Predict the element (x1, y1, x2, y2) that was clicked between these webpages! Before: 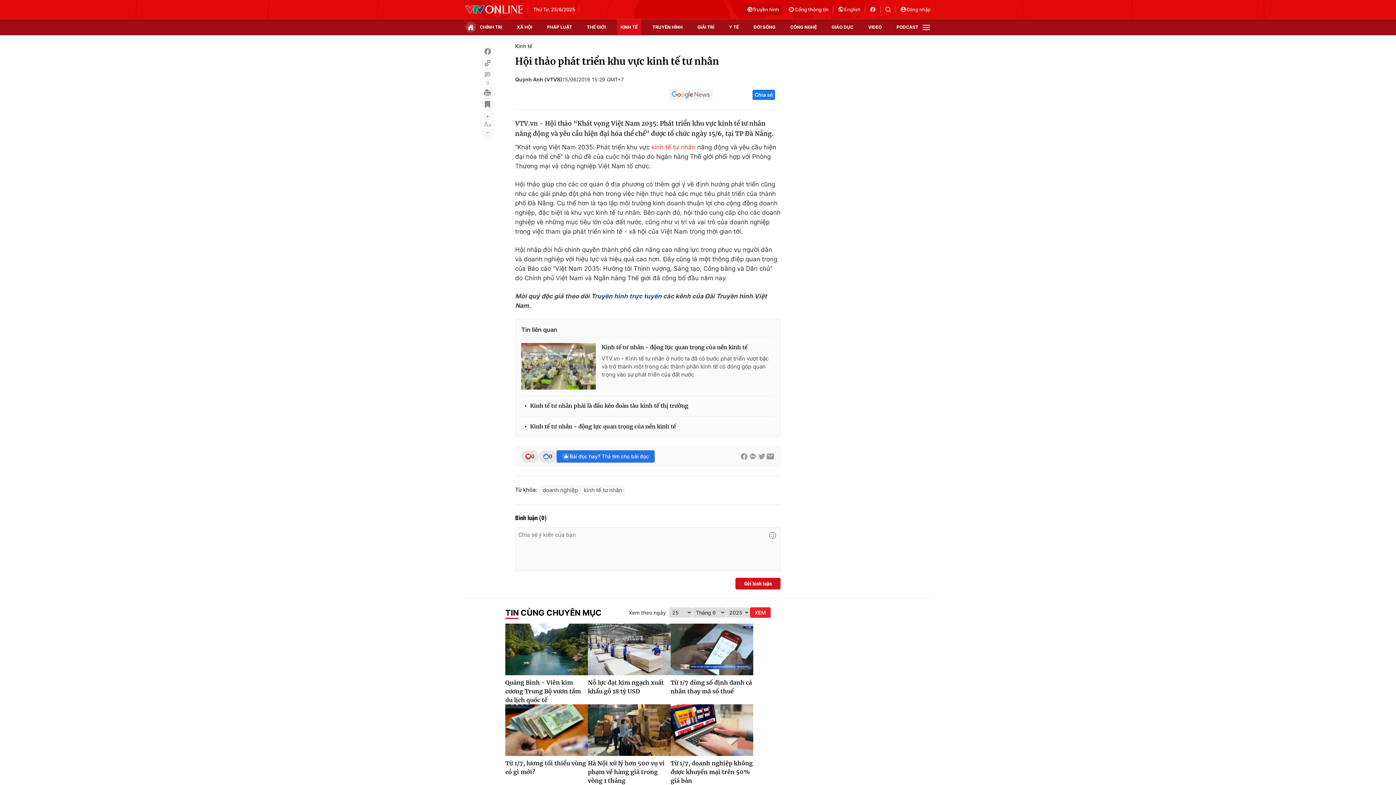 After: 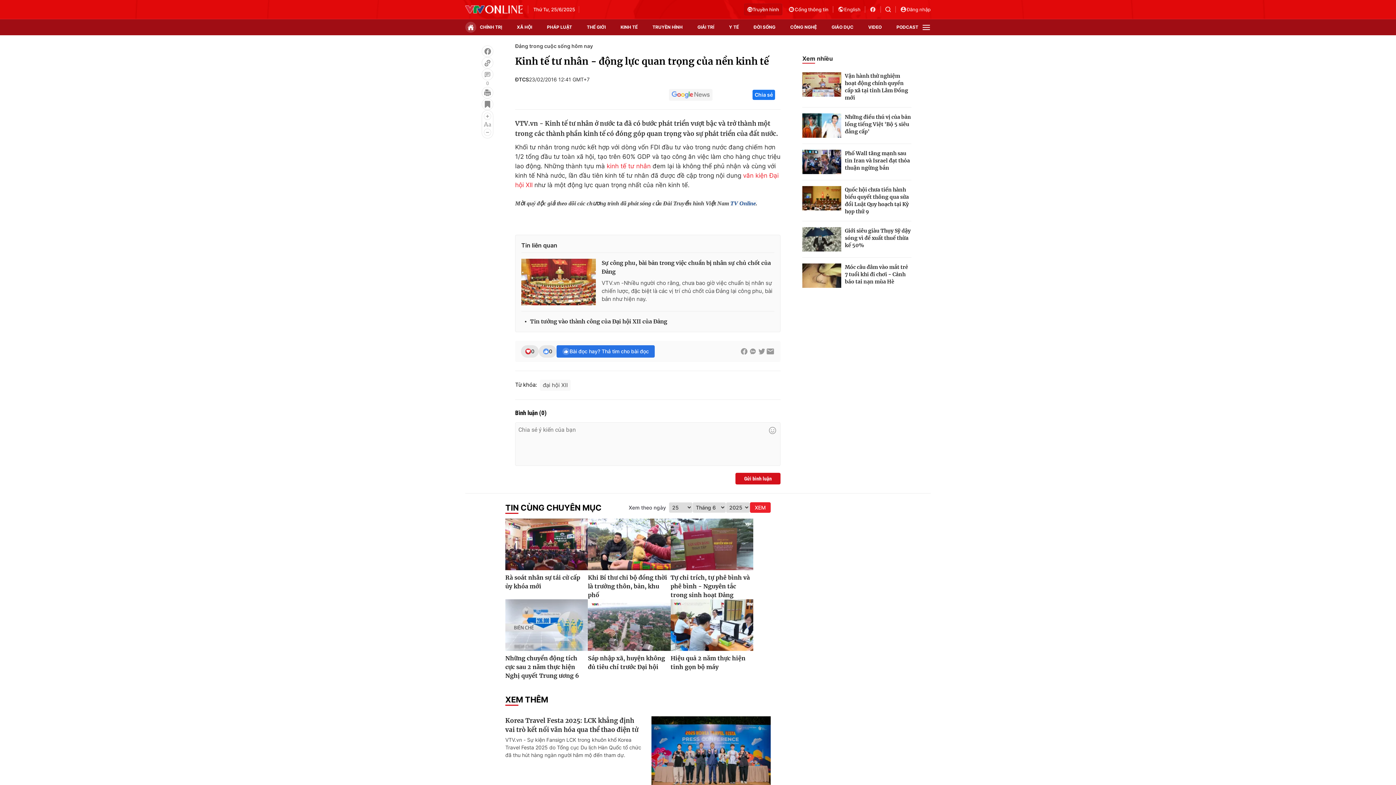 Action: bbox: (521, 343, 596, 389)